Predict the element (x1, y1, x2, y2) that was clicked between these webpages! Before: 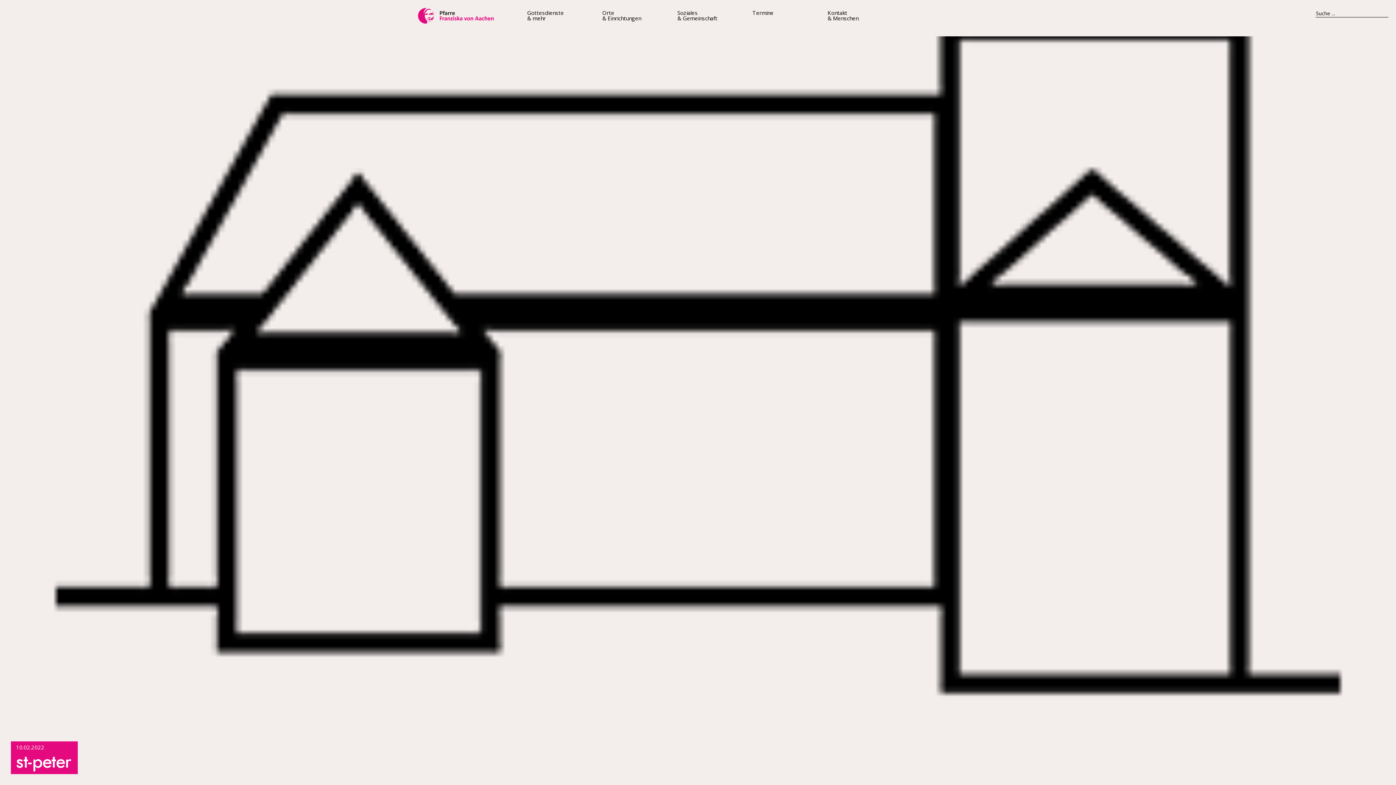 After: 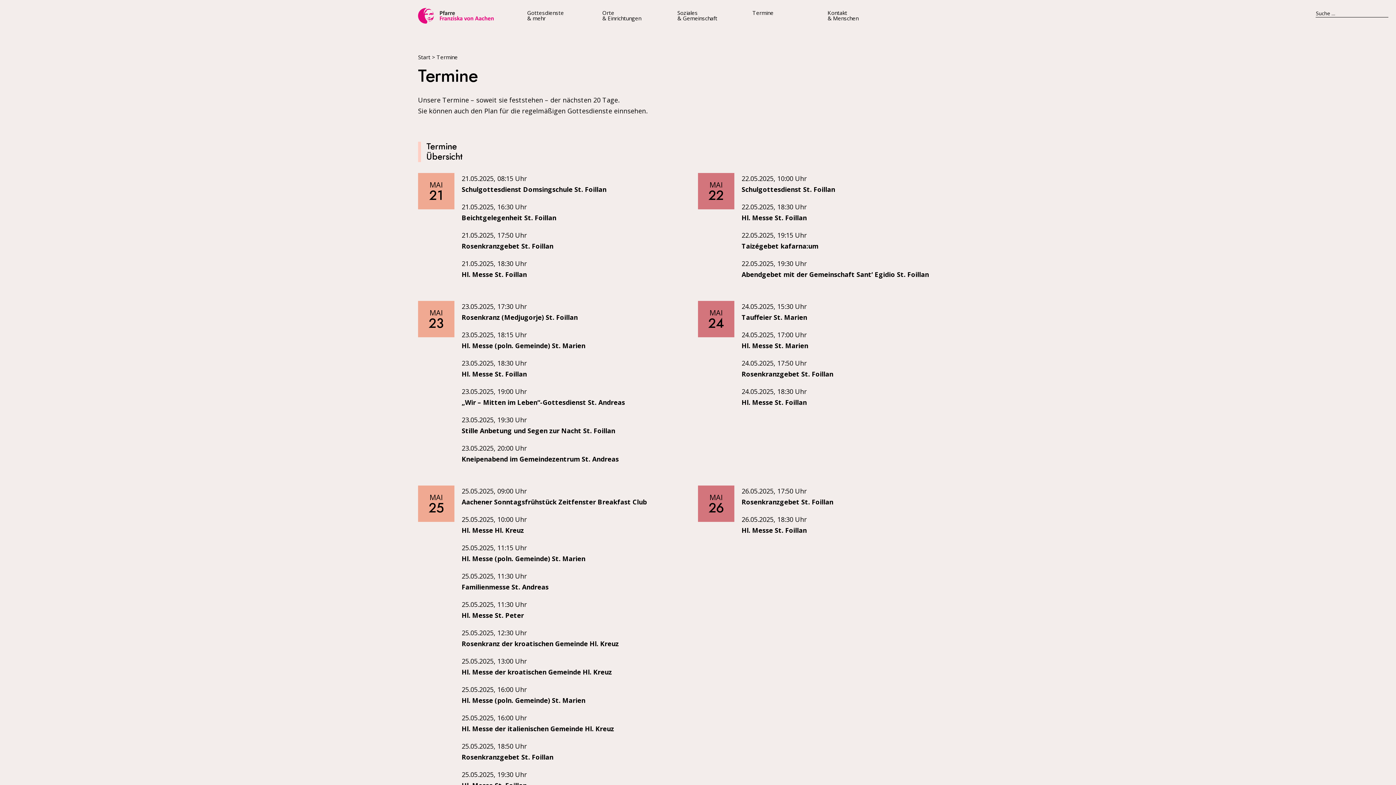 Action: label: Termine bbox: (752, 10, 773, 15)